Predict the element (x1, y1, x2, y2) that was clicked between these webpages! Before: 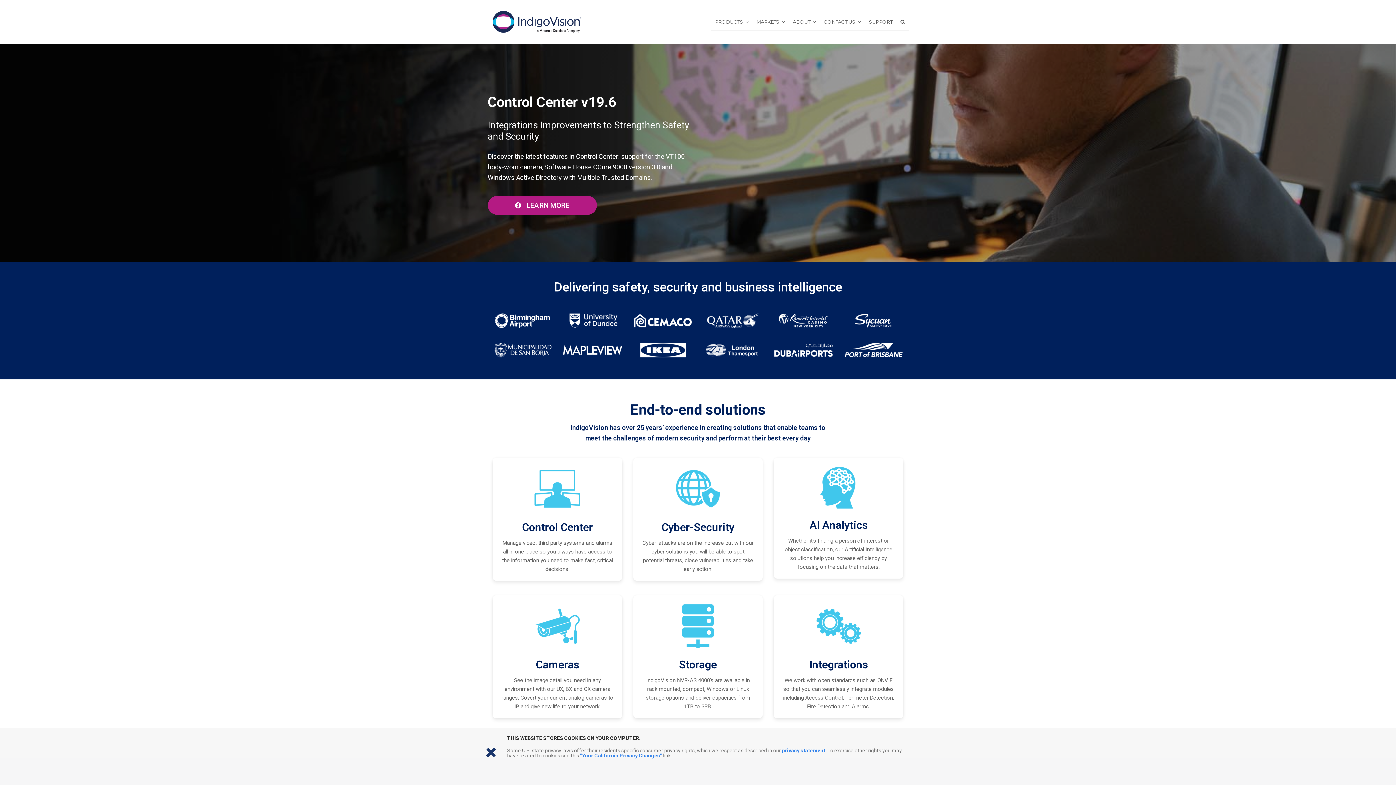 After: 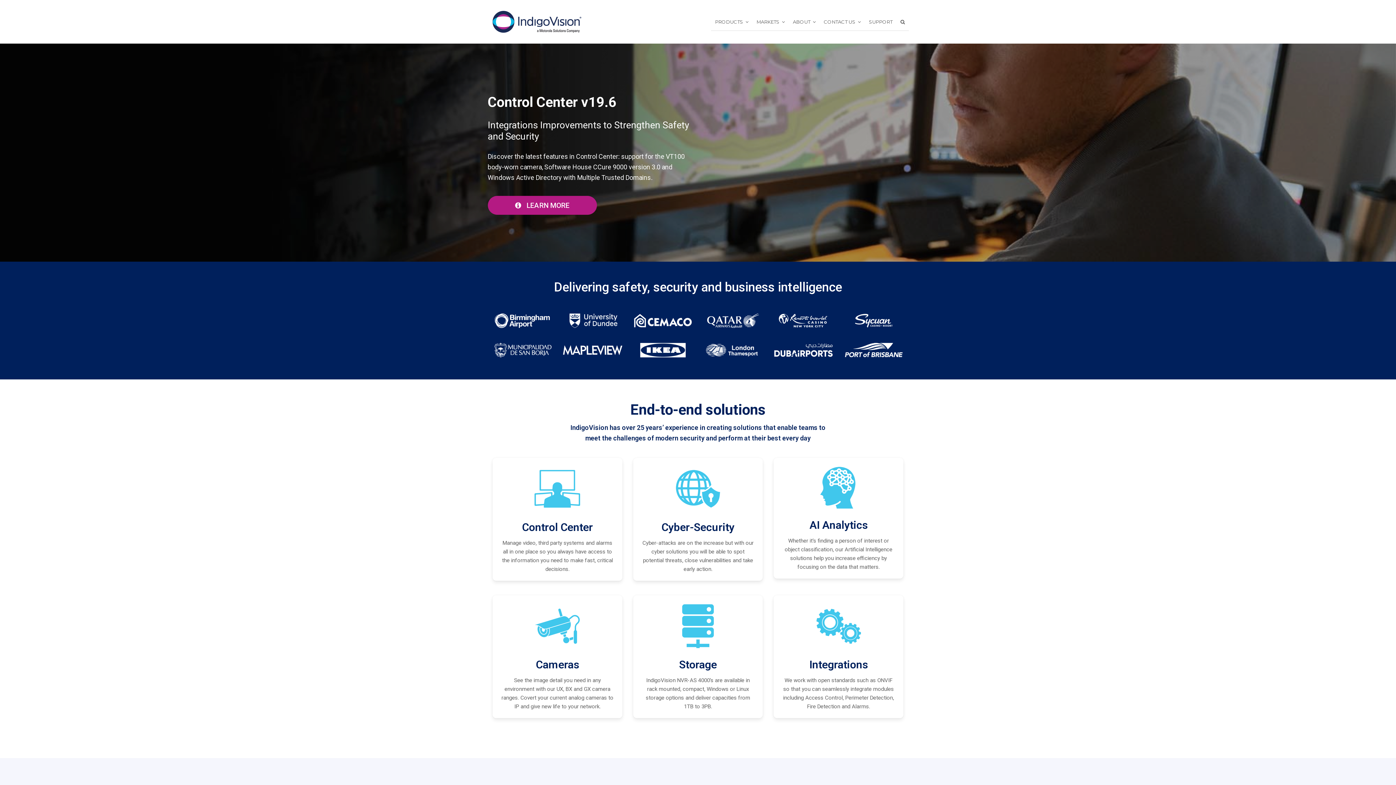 Action: label: + bbox: (474, 736, 508, 769)